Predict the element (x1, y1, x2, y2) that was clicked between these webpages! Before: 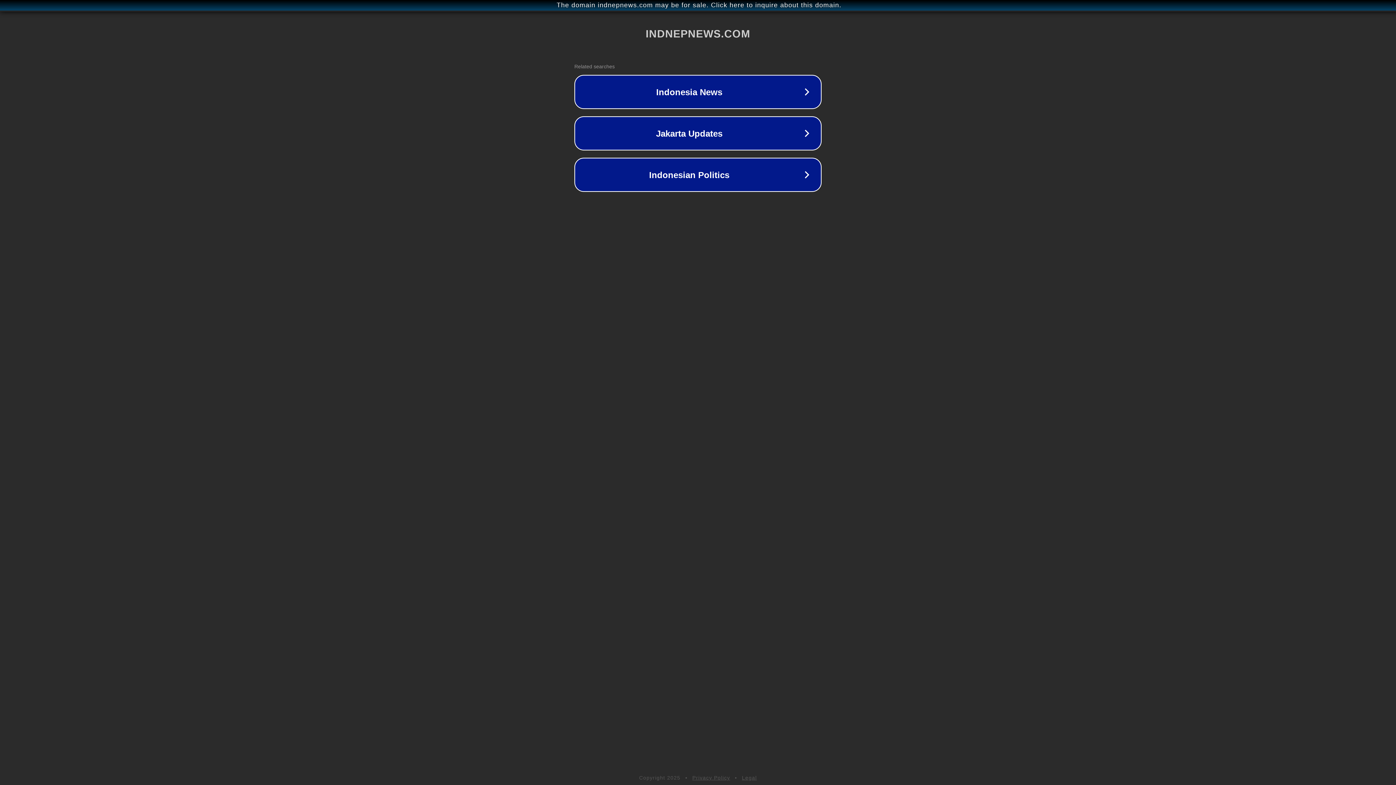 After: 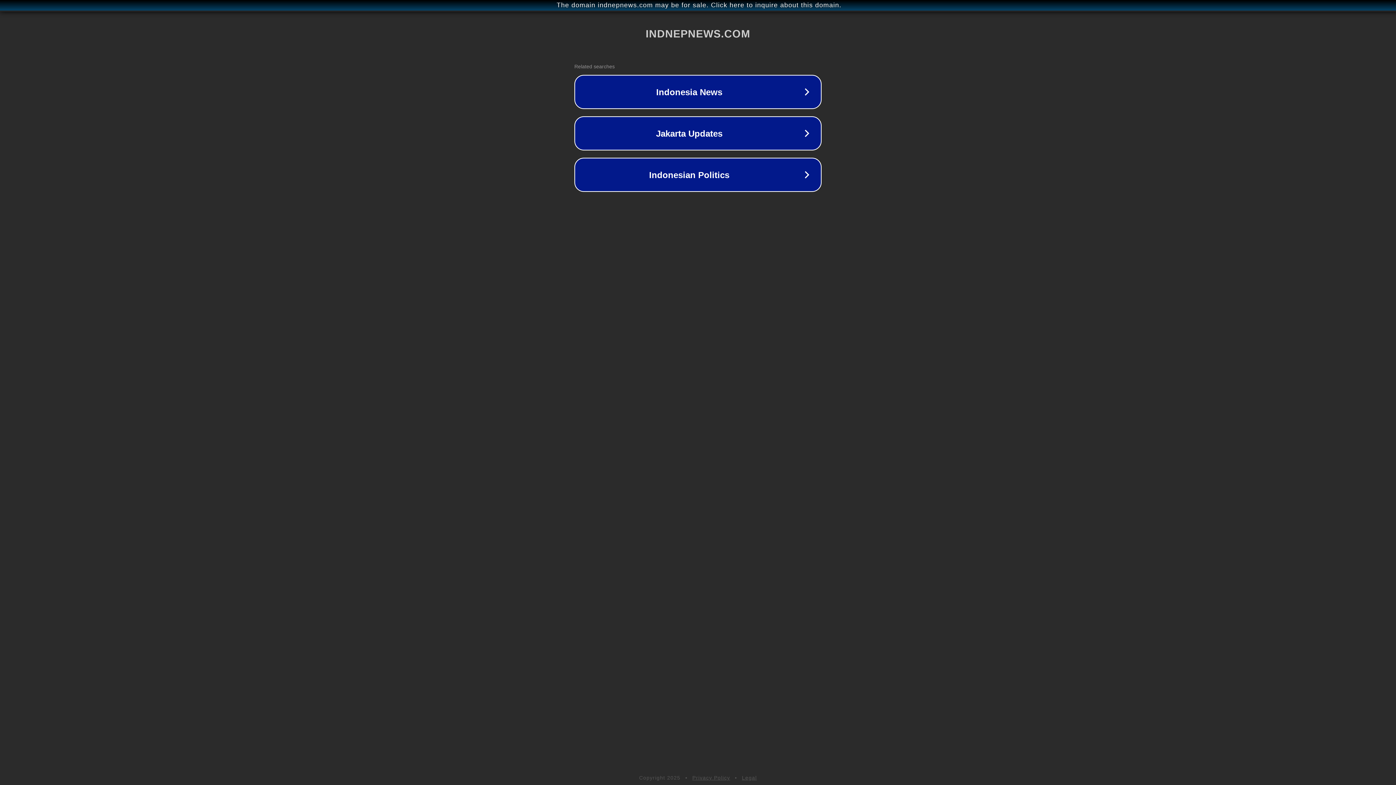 Action: label: Privacy Policy bbox: (692, 775, 730, 781)